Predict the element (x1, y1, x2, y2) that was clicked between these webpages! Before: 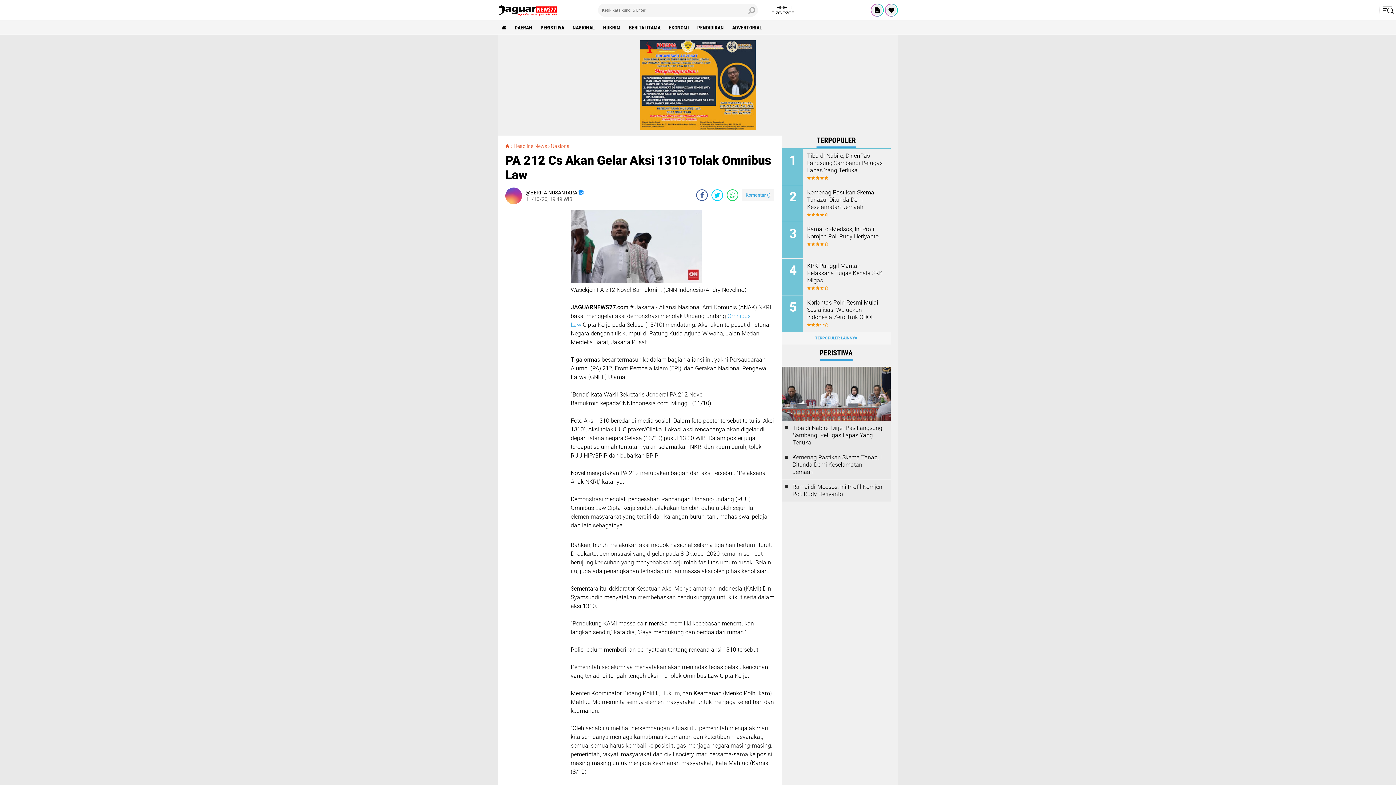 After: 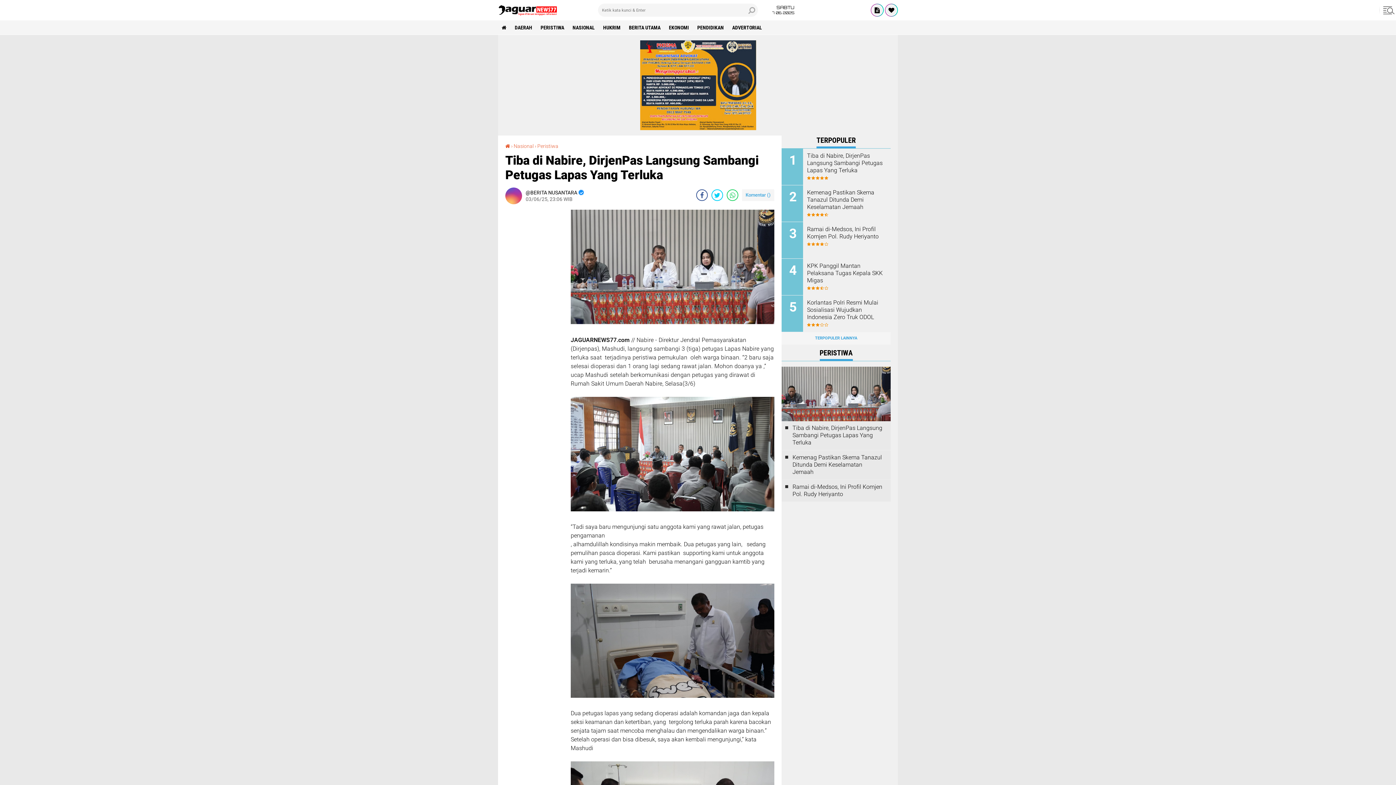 Action: label: Tiba di Nabire, DirjenPas Langsung Sambangi Petugas Lapas Yang Terluka bbox: (807, 152, 885, 174)